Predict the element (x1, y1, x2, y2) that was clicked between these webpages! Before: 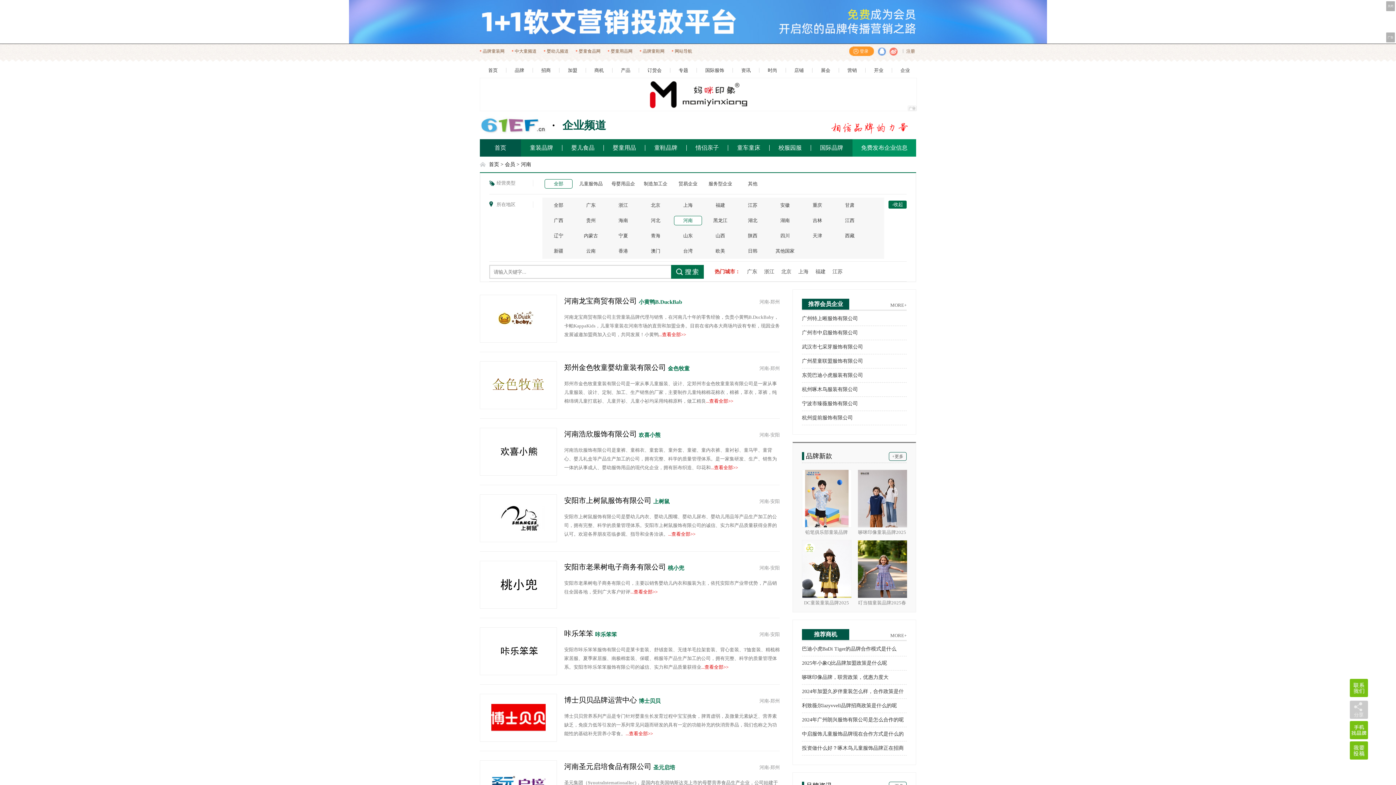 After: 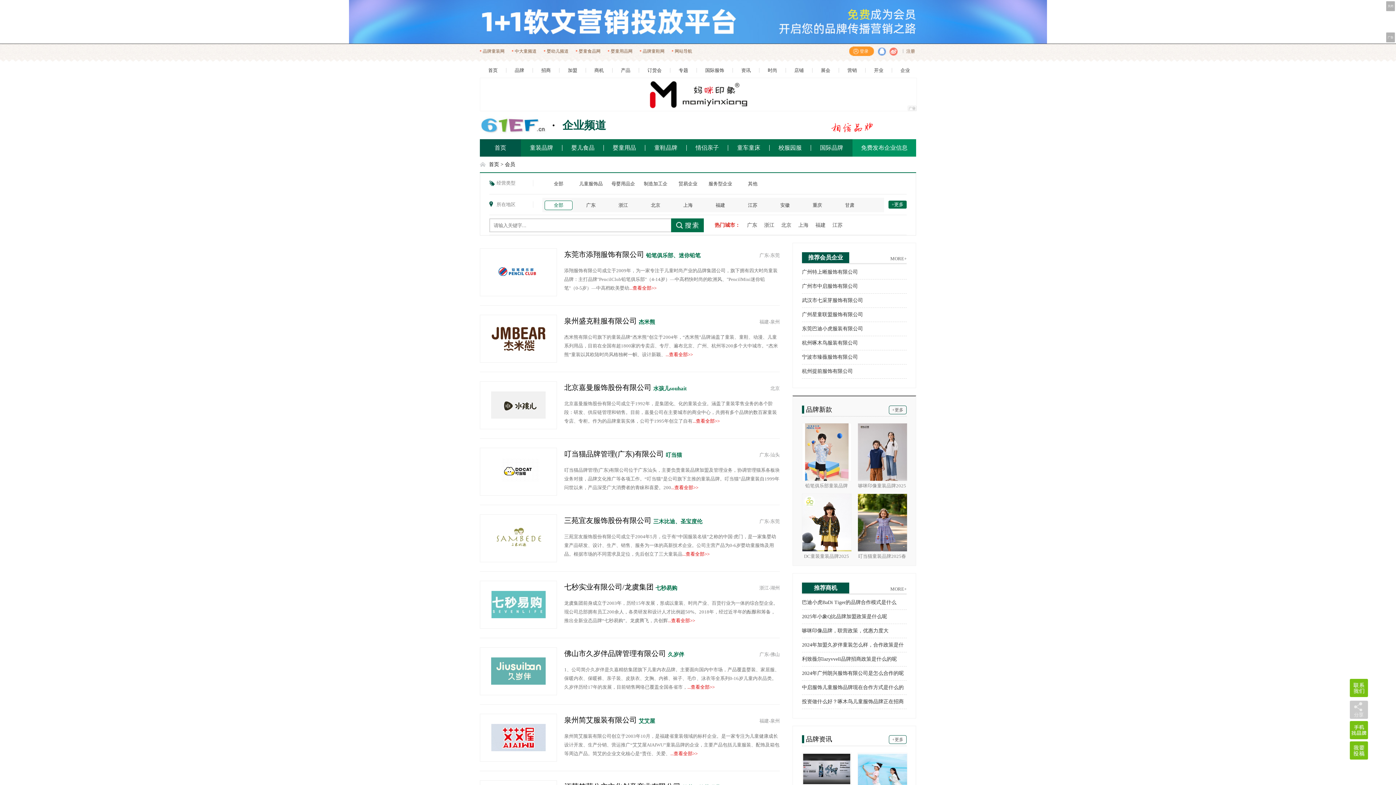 Action: bbox: (811, 145, 852, 150) label: 国际品牌